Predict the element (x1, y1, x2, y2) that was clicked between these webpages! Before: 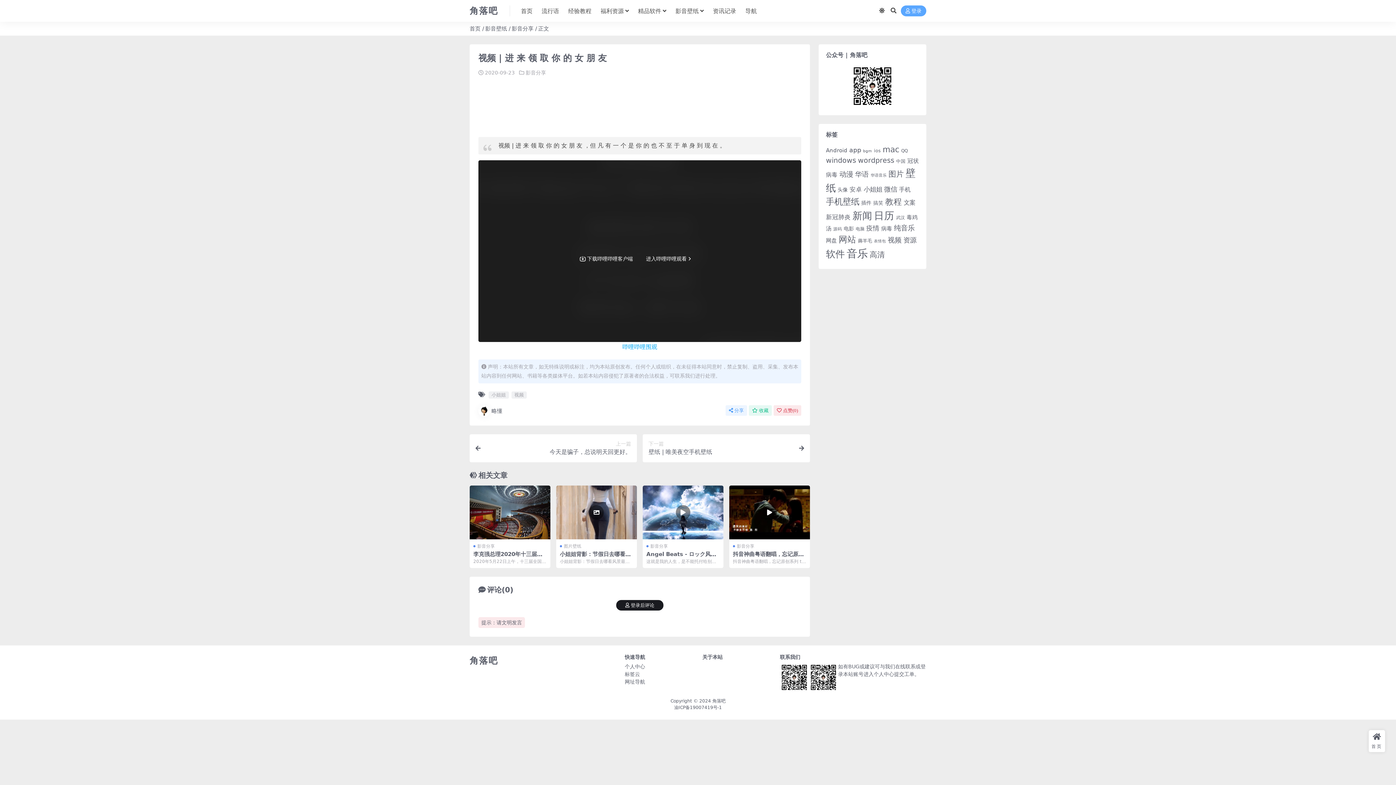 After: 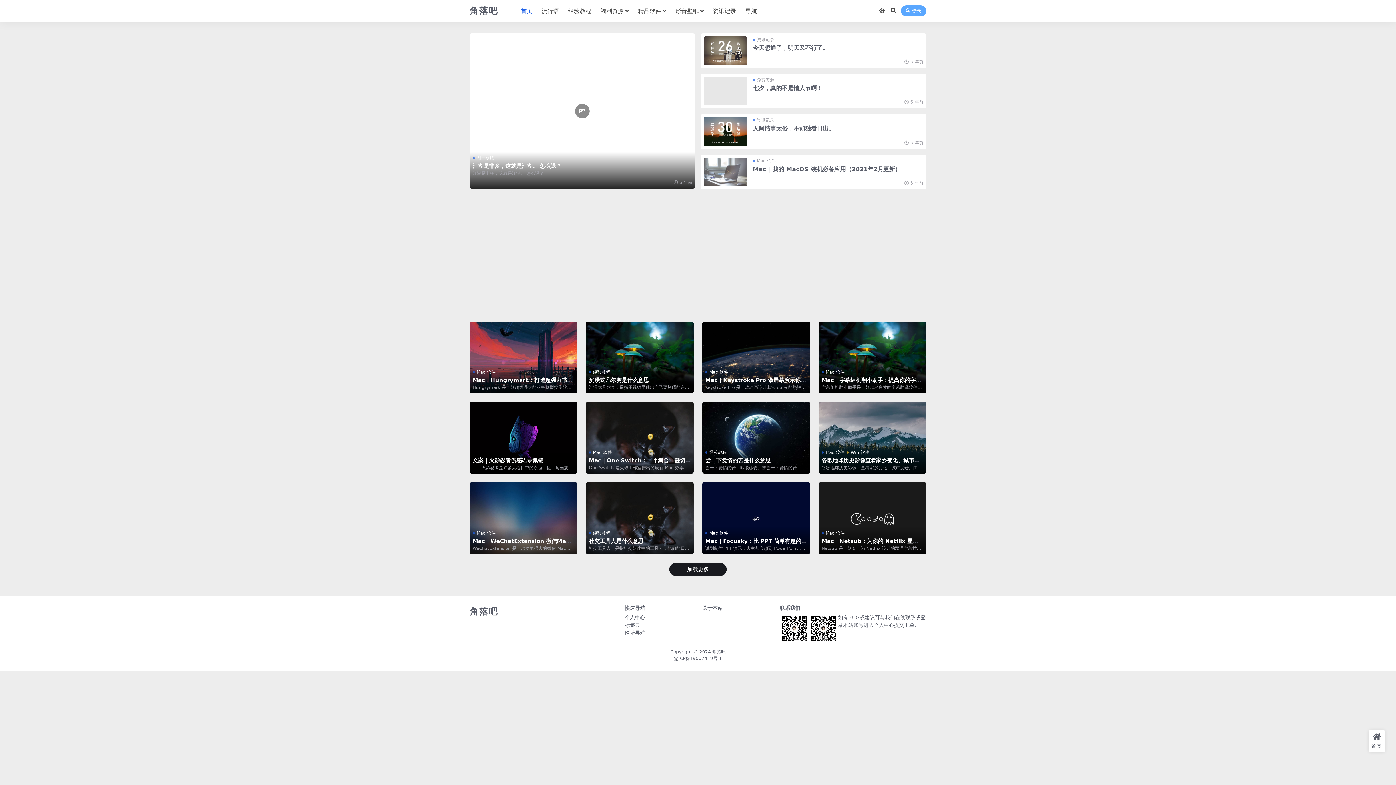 Action: bbox: (469, 25, 480, 32) label: 首页